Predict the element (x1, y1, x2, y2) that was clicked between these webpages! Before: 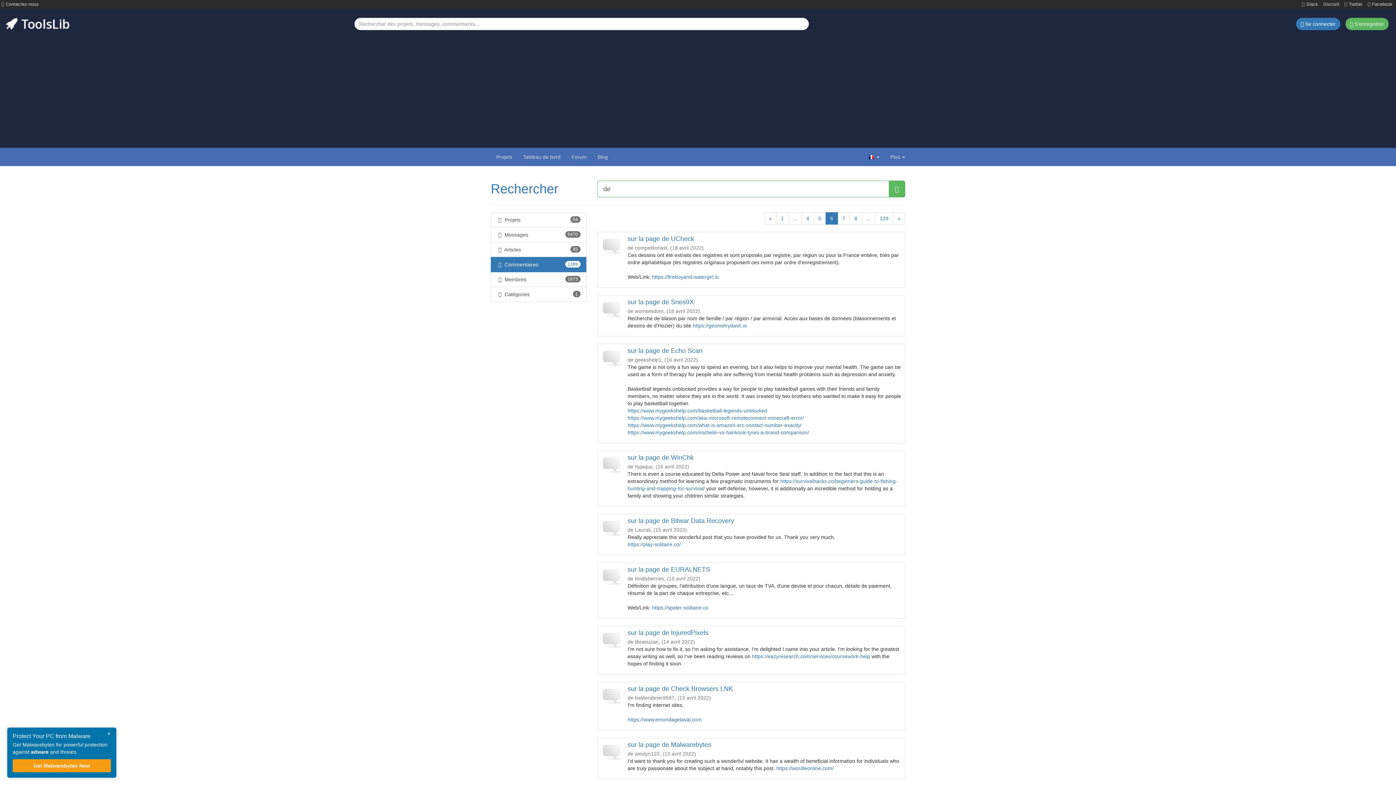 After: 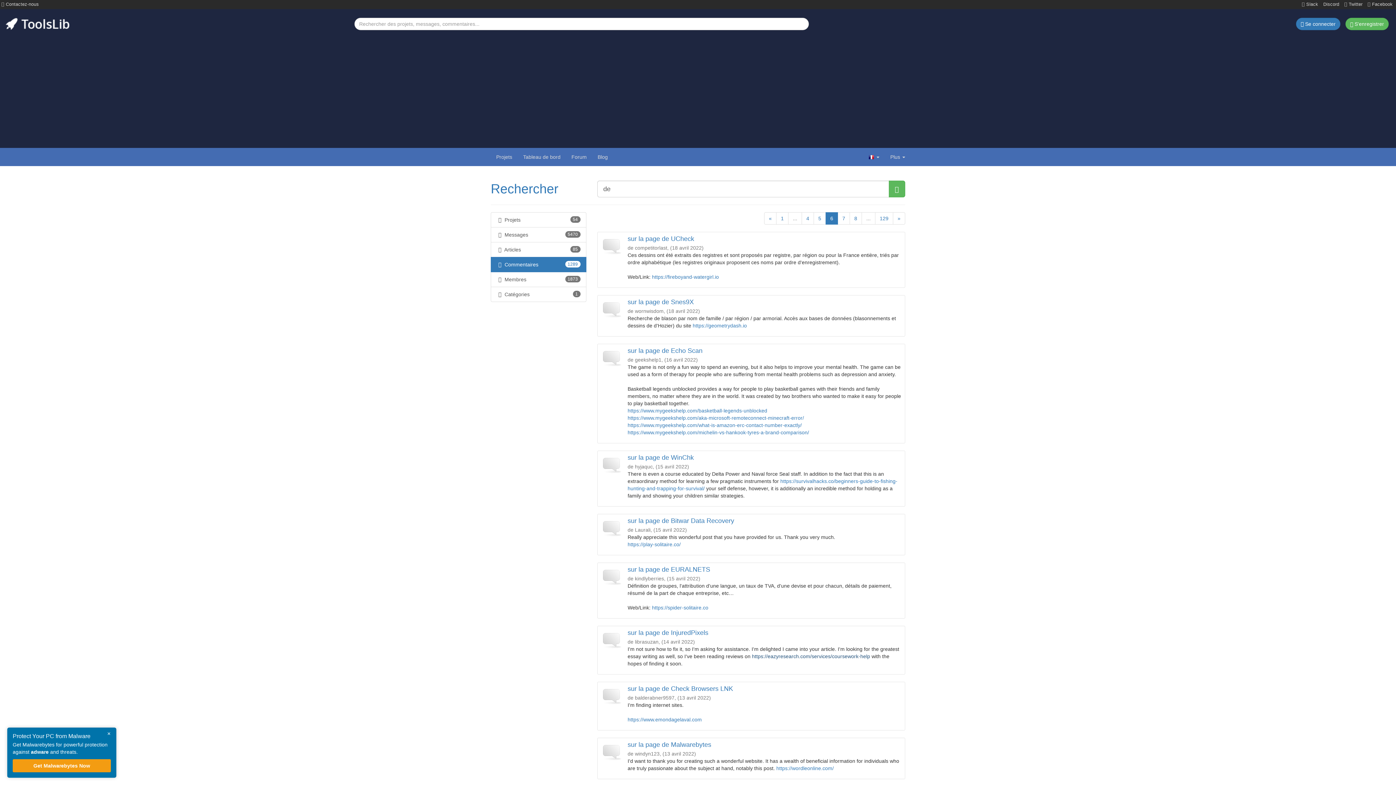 Action: bbox: (752, 653, 870, 659) label: https://eazyresearch.com/services/coursework-help